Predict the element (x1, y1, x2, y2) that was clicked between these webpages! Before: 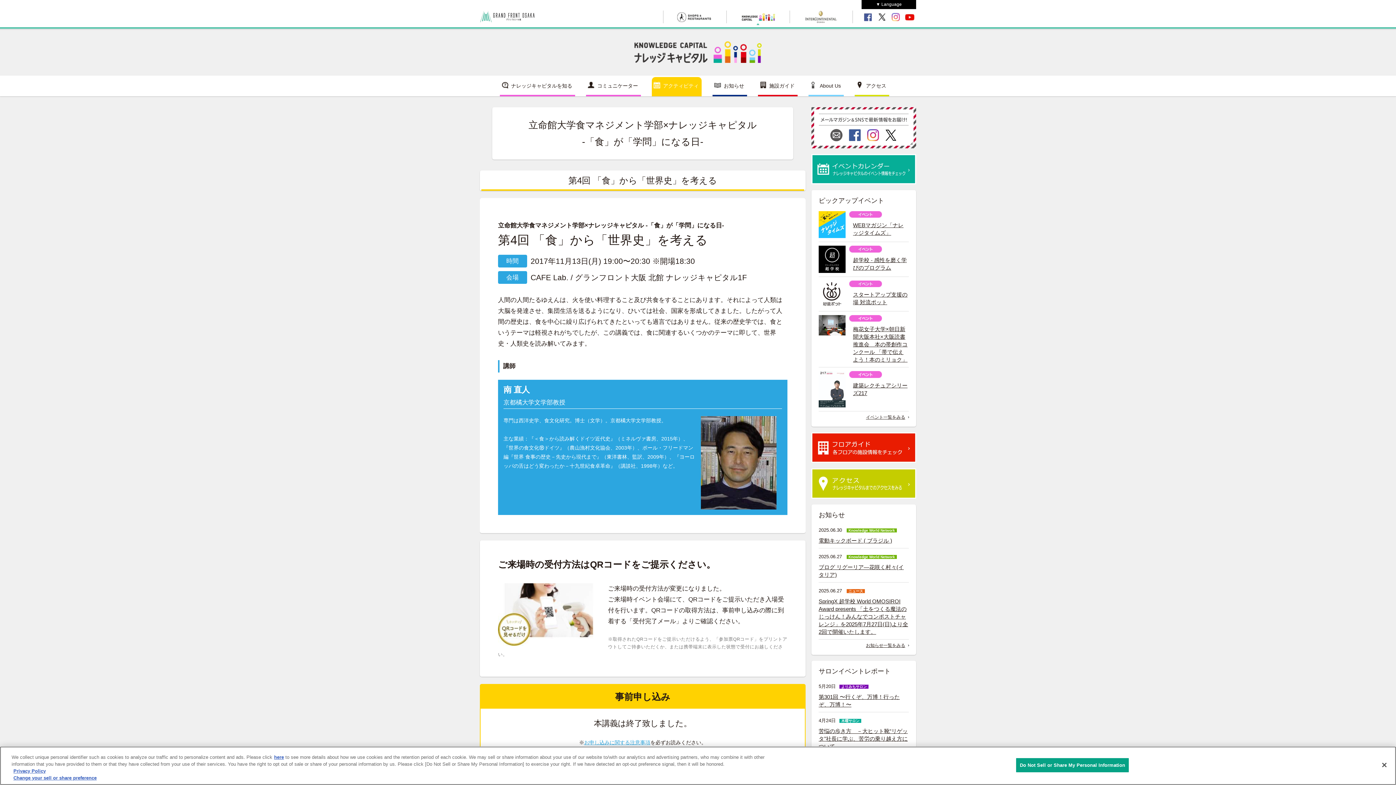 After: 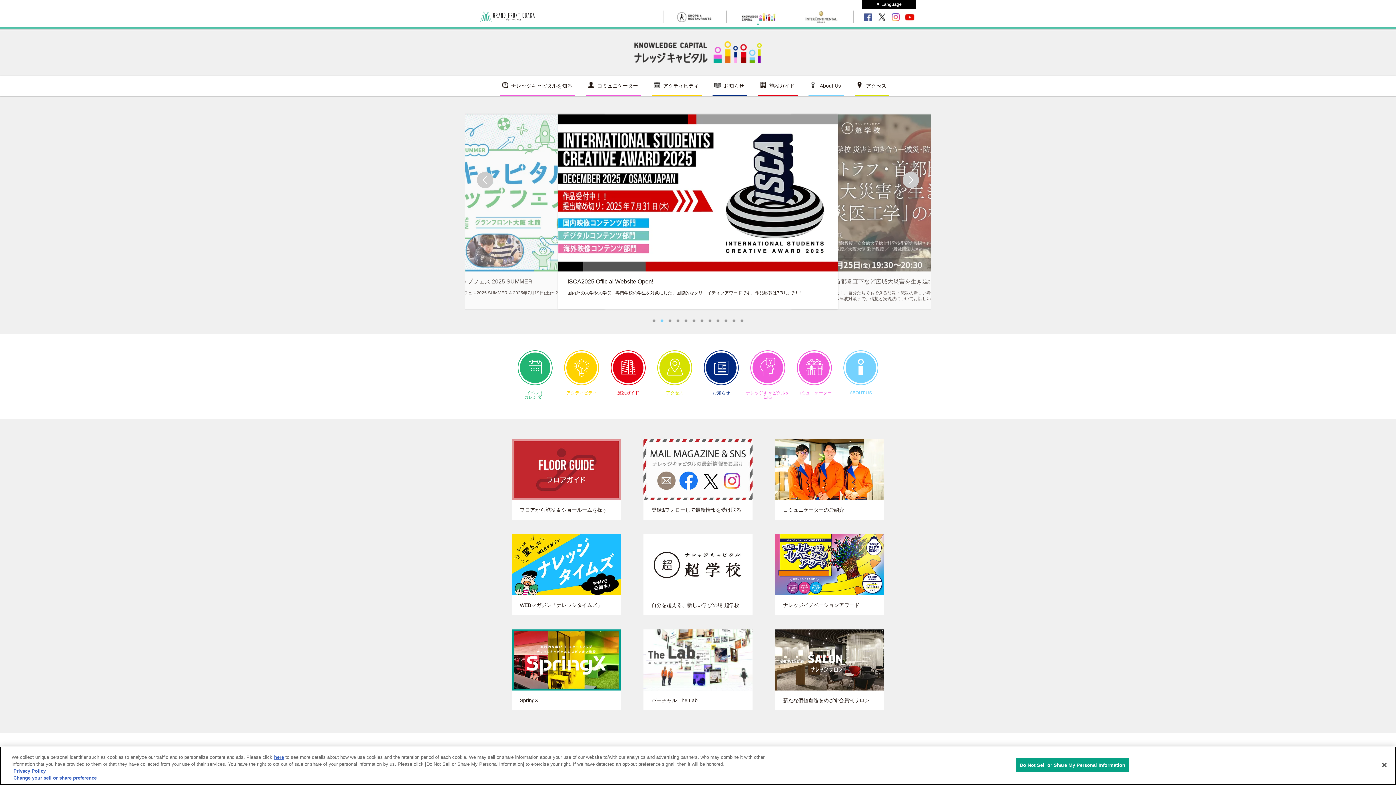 Action: bbox: (726, 19, 789, 23)